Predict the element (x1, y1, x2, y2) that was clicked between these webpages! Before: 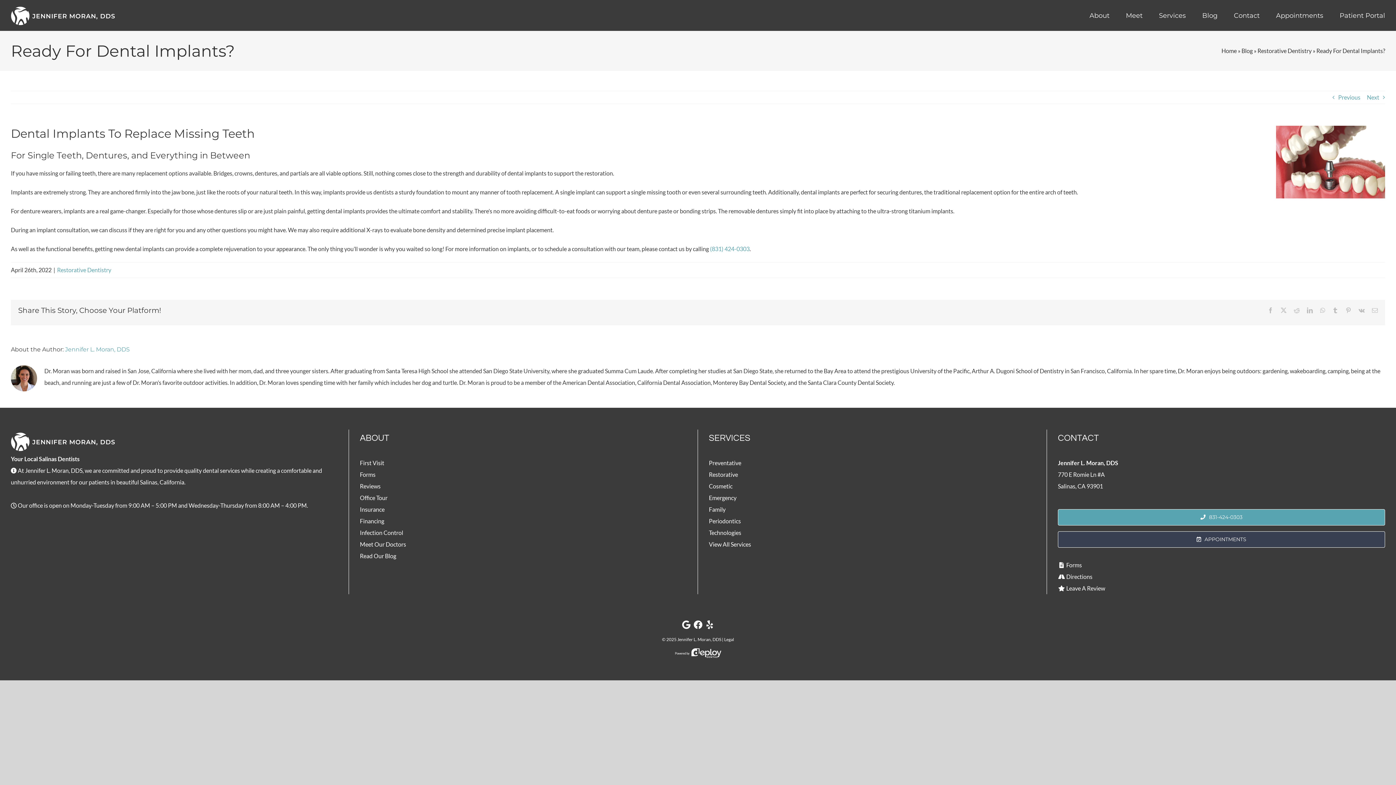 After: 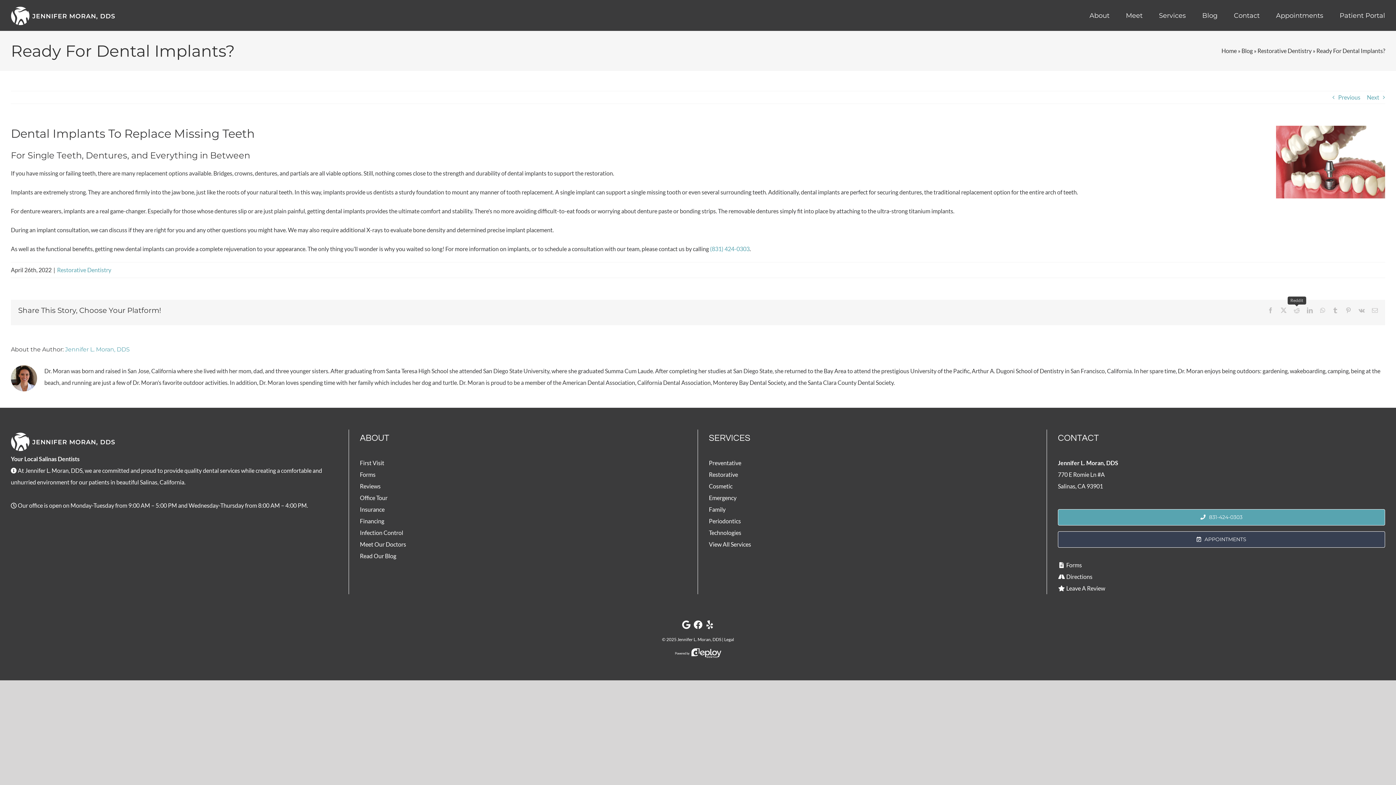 Action: bbox: (1294, 307, 1300, 313) label: Reddit